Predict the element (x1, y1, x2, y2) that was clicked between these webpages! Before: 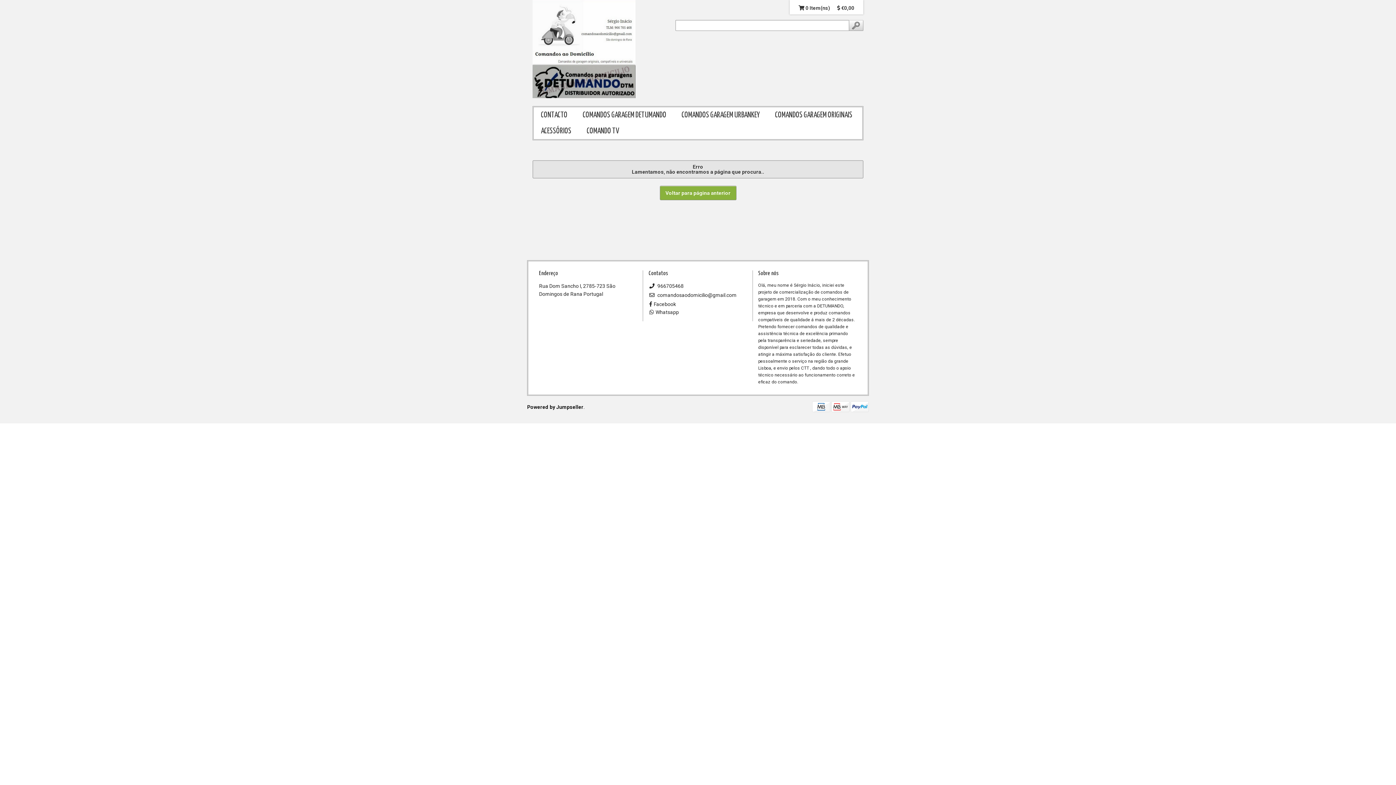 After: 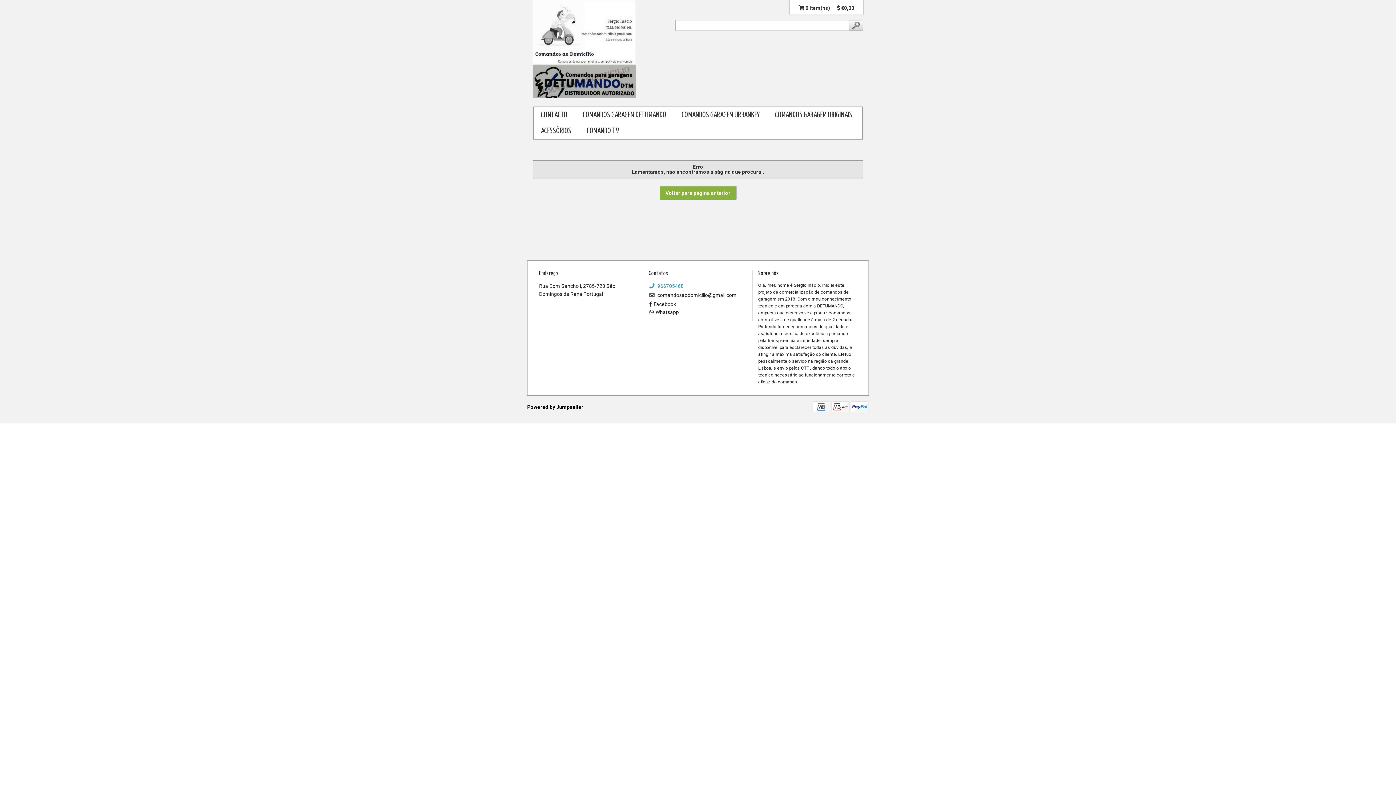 Action: bbox: (649, 283, 683, 289) label:  966705468